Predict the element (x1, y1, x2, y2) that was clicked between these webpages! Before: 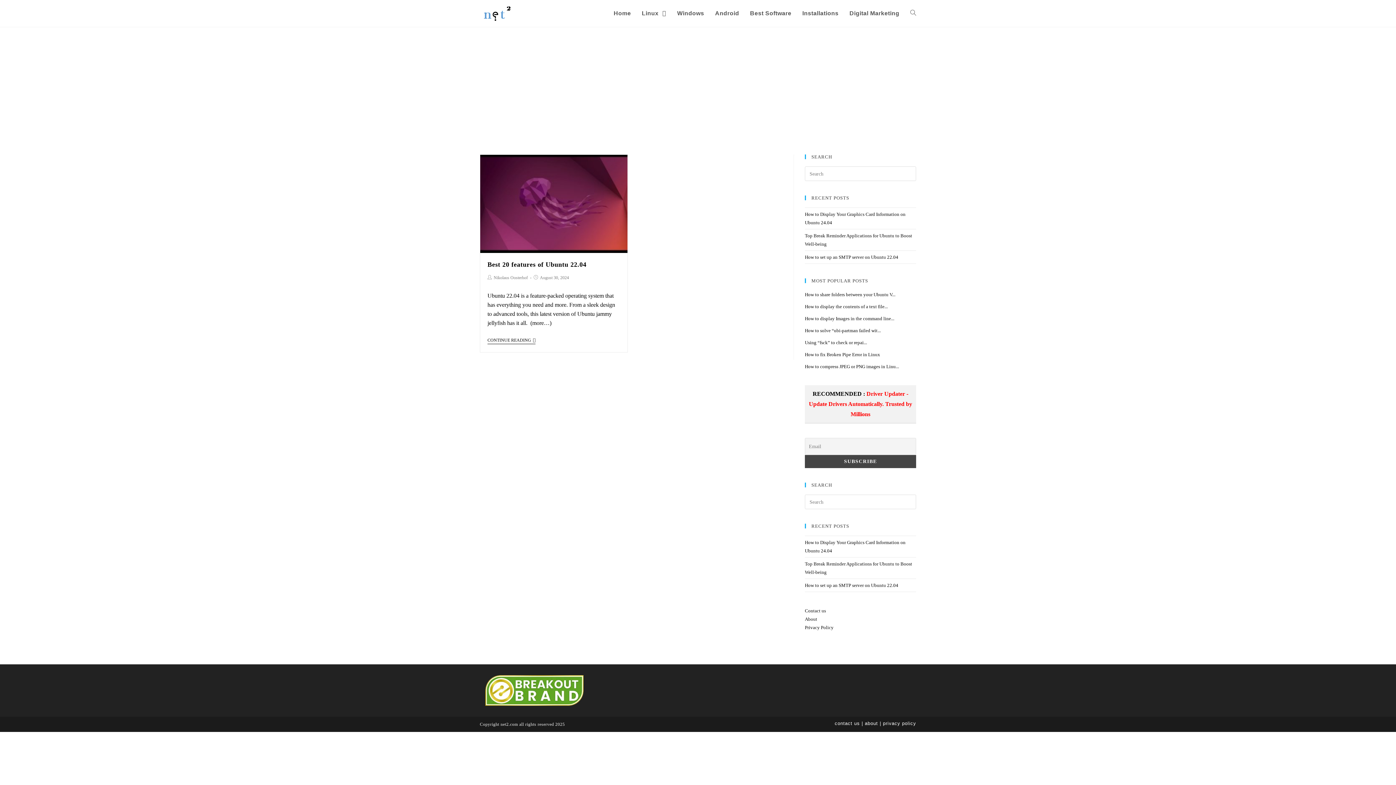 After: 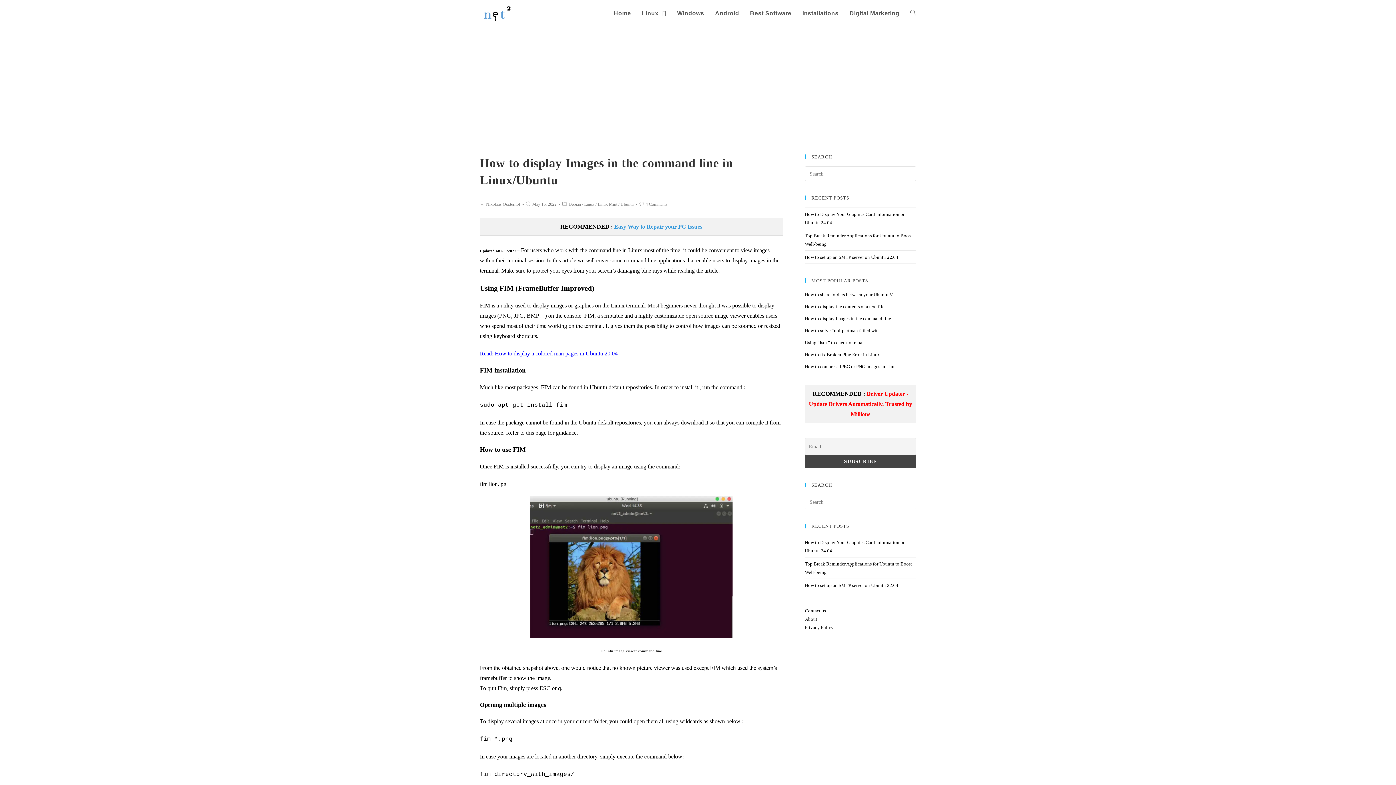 Action: bbox: (805, 316, 894, 321) label: How to display Images in the command line...